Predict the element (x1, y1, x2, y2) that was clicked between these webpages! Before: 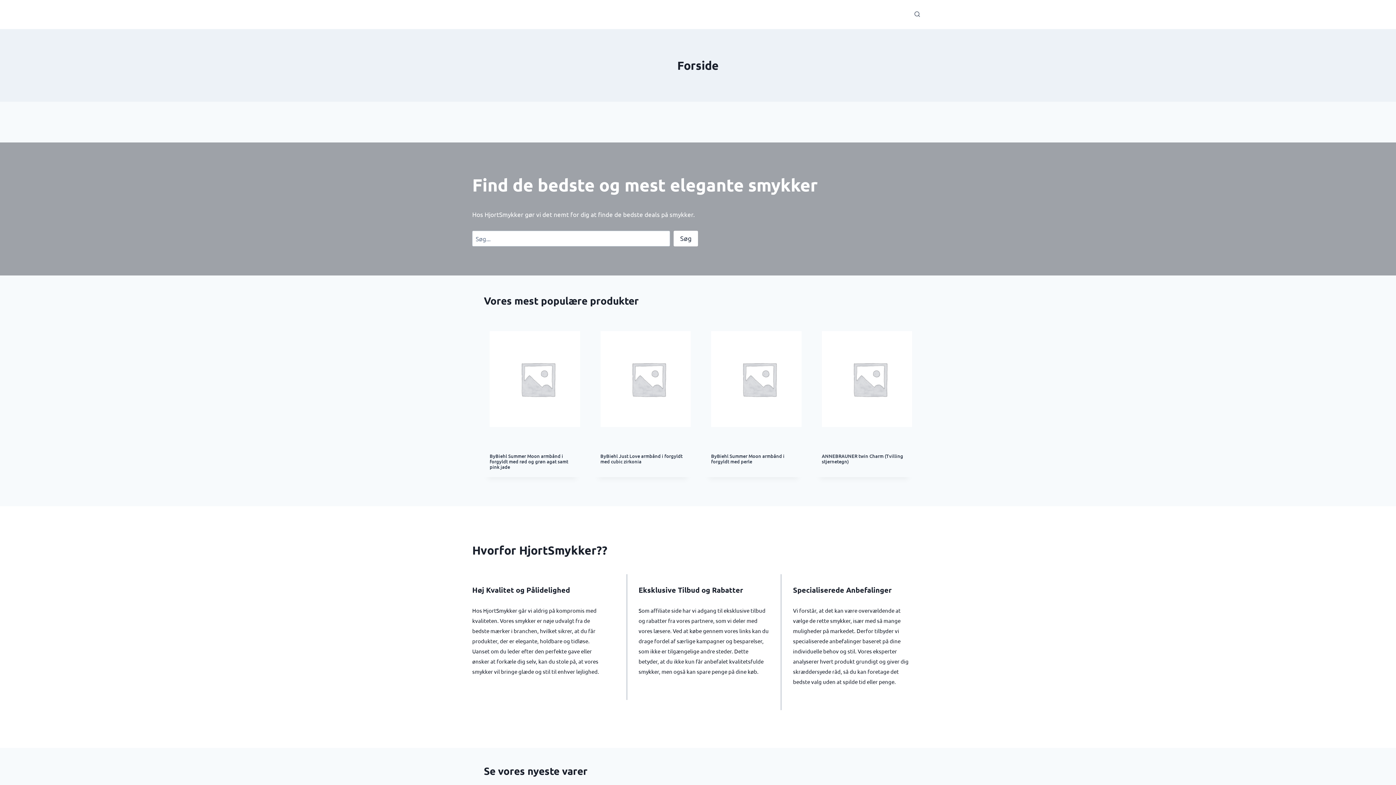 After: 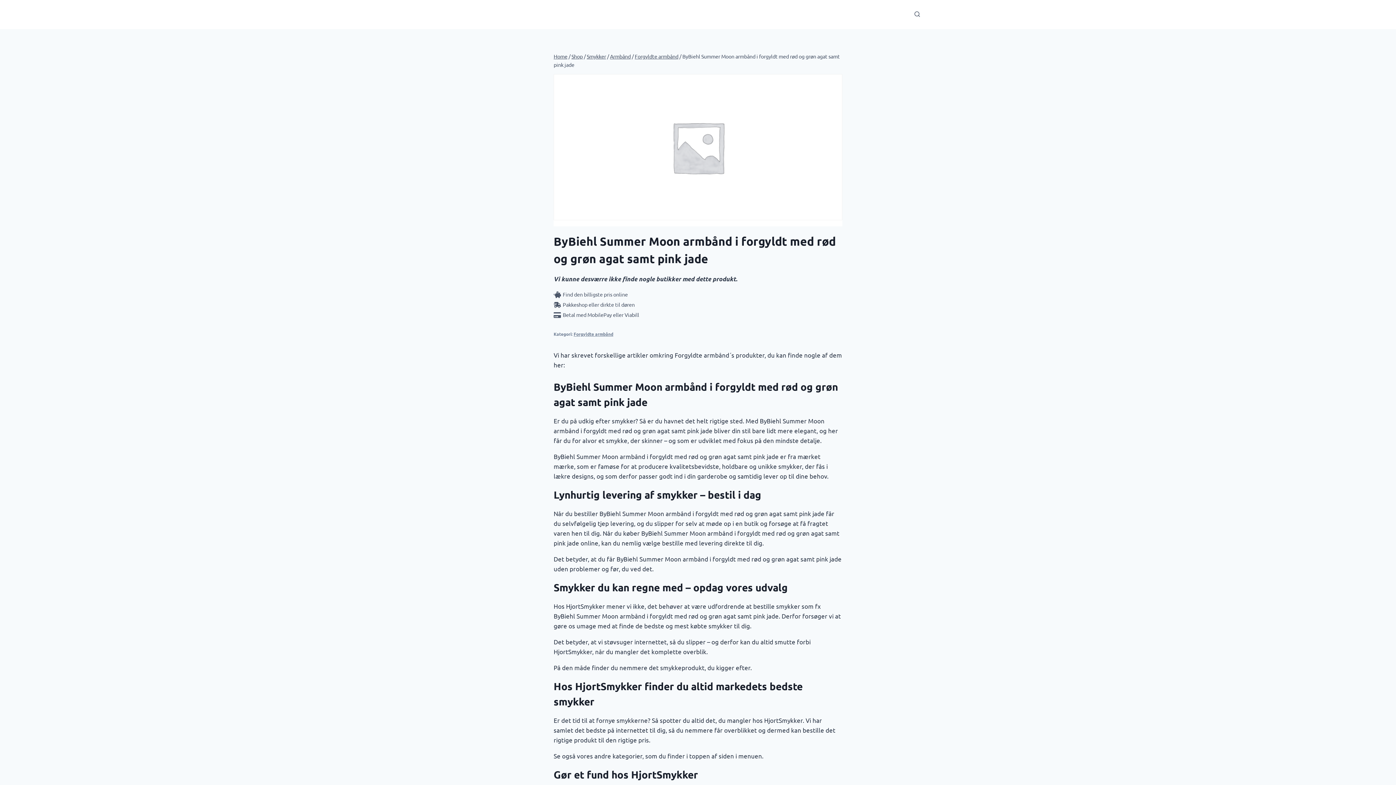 Action: label: ByBiehl Summer Moon armbånd i forgyldt med rød og grøn agat samt pink jade bbox: (489, 450, 574, 470)